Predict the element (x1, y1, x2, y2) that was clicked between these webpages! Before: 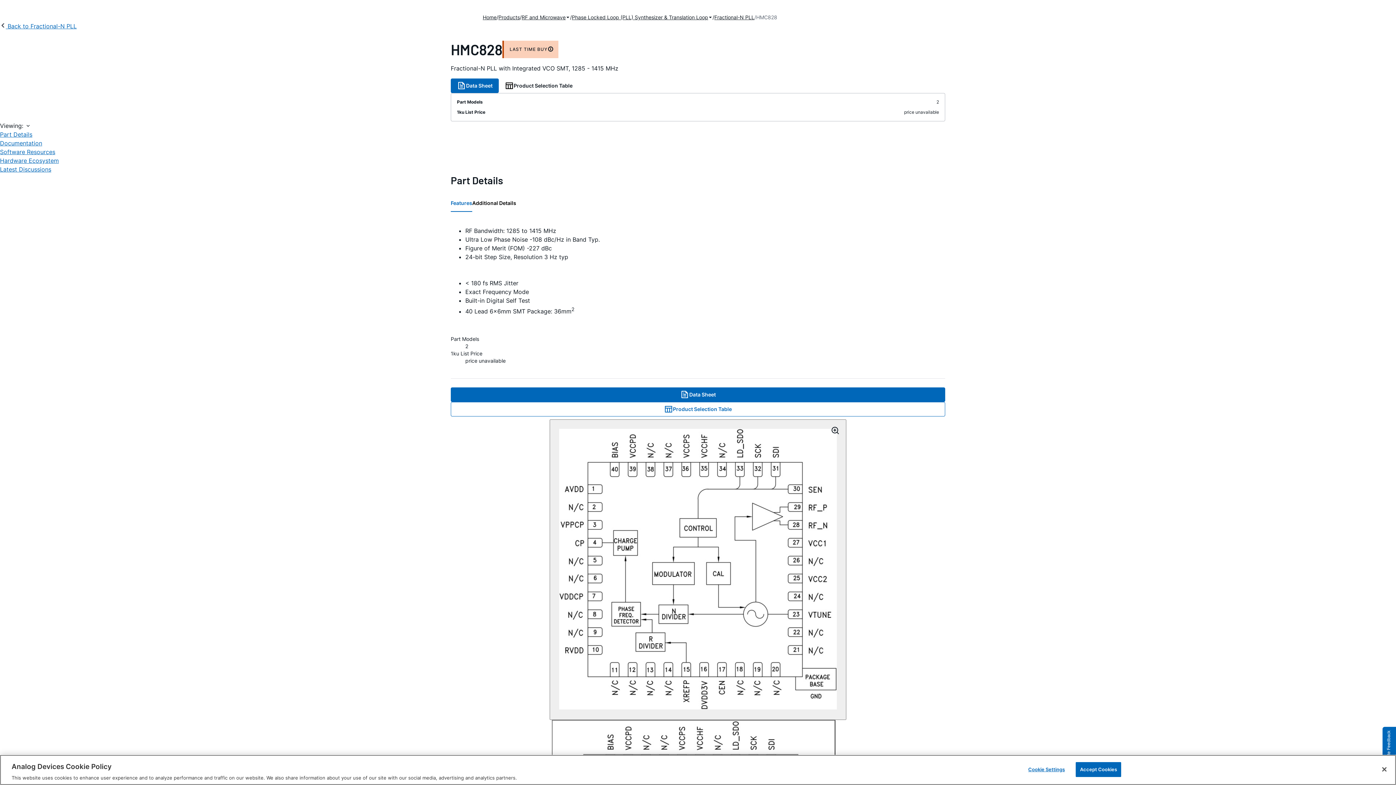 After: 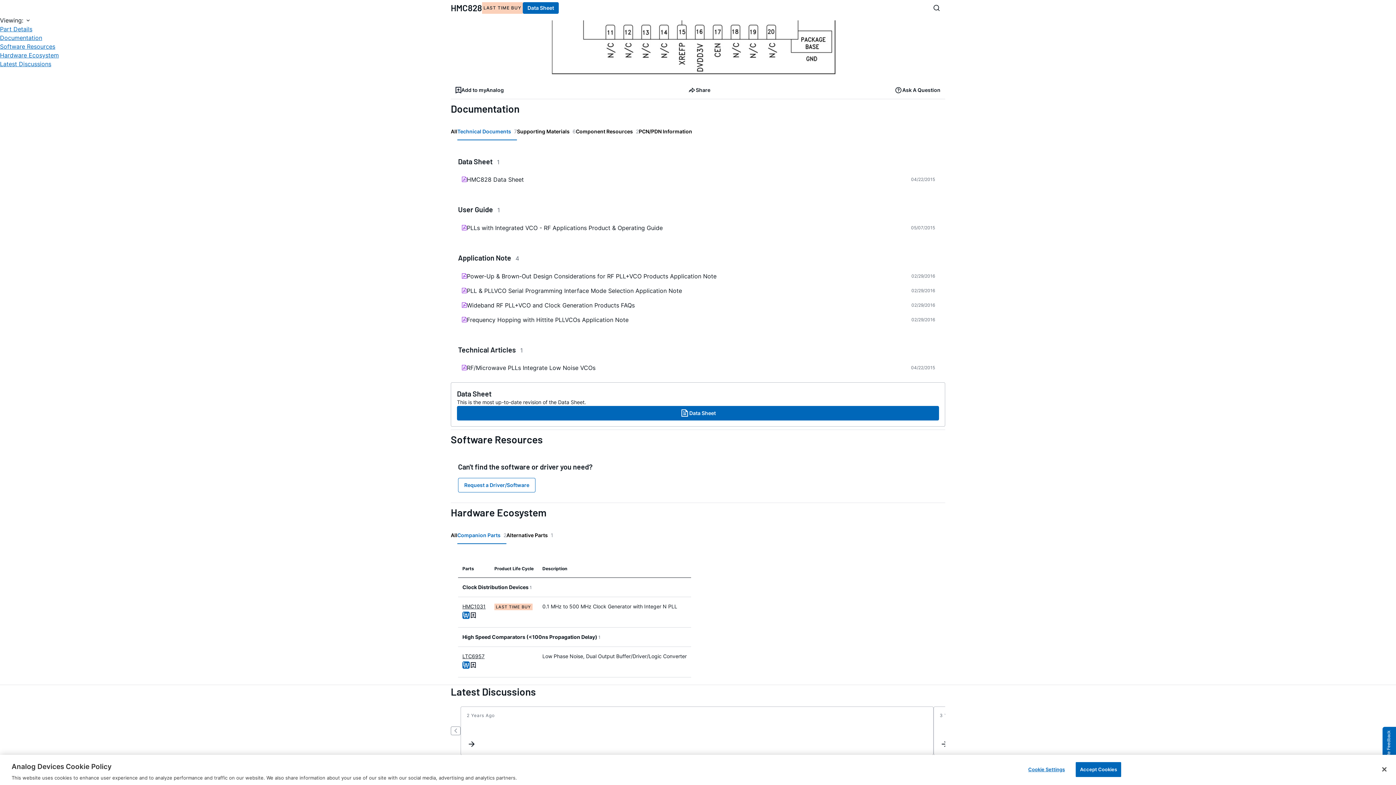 Action: label: Software Resources bbox: (0, 147, 55, 156)